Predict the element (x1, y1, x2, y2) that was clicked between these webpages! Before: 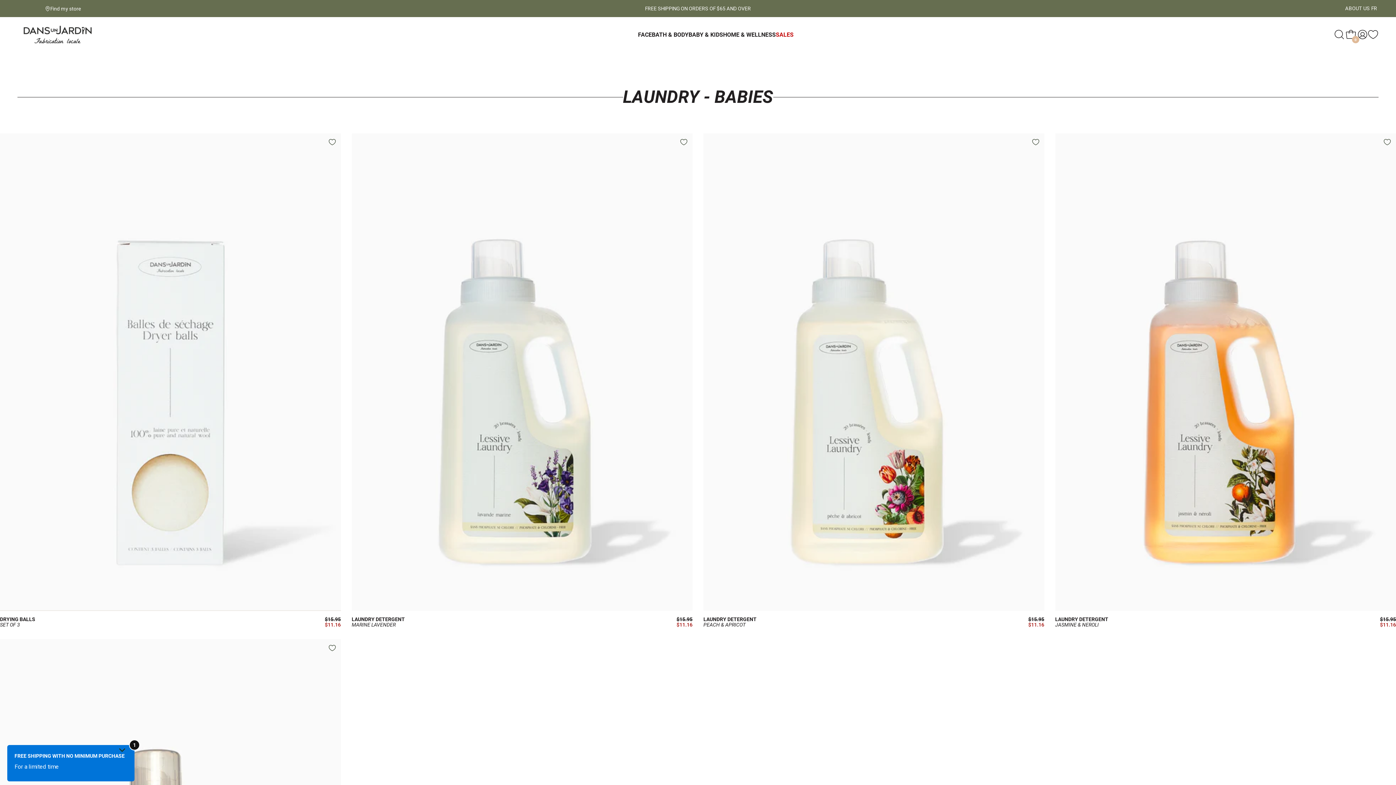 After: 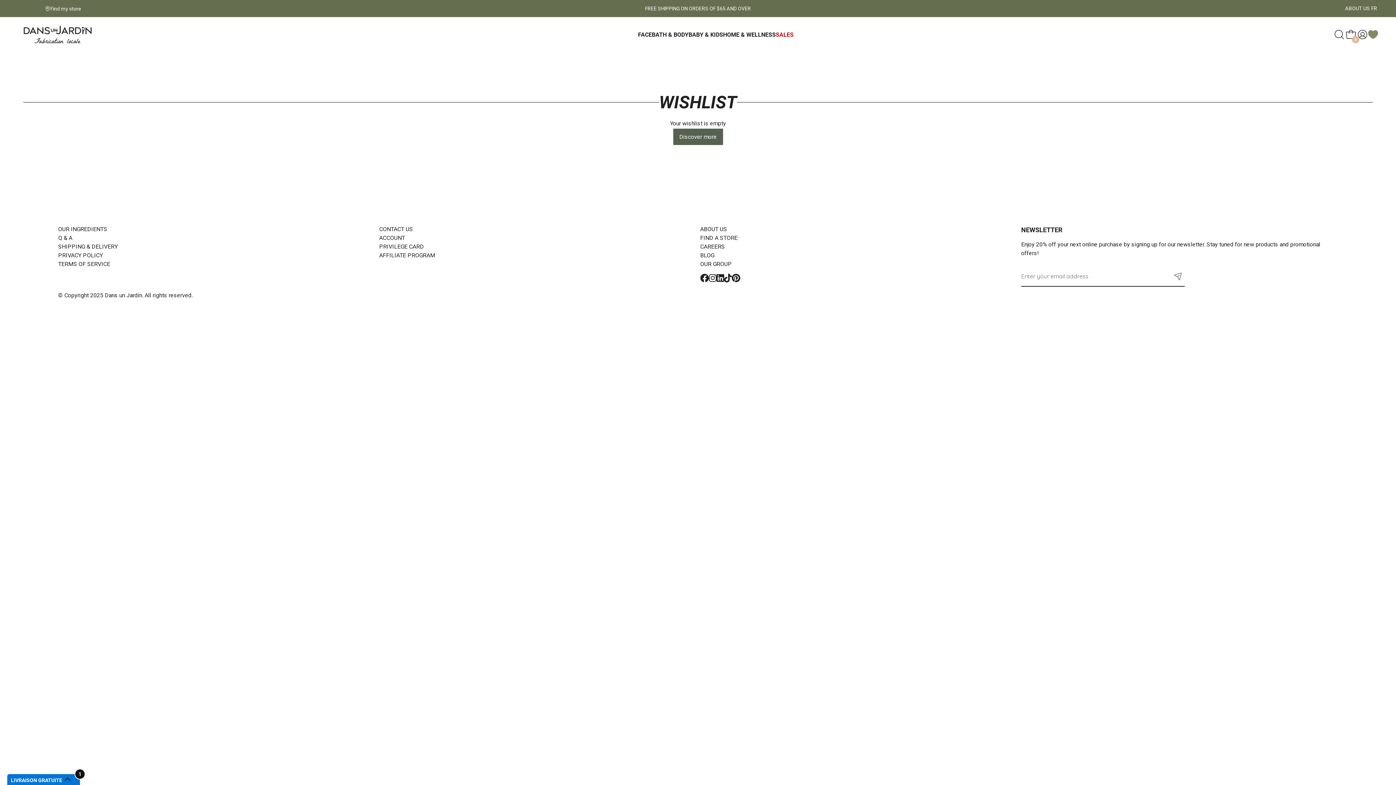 Action: label: Wishlist bbox: (1368, 29, 1378, 39)